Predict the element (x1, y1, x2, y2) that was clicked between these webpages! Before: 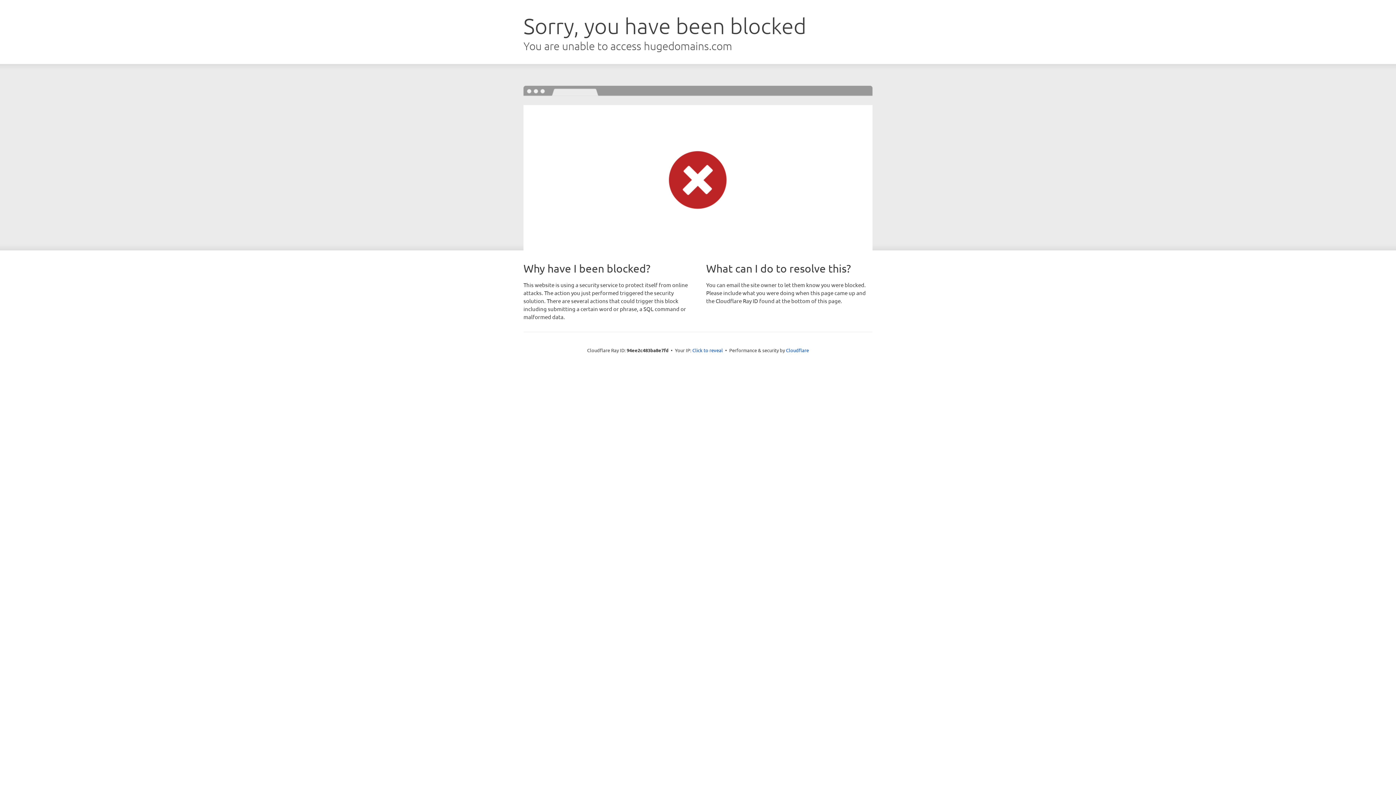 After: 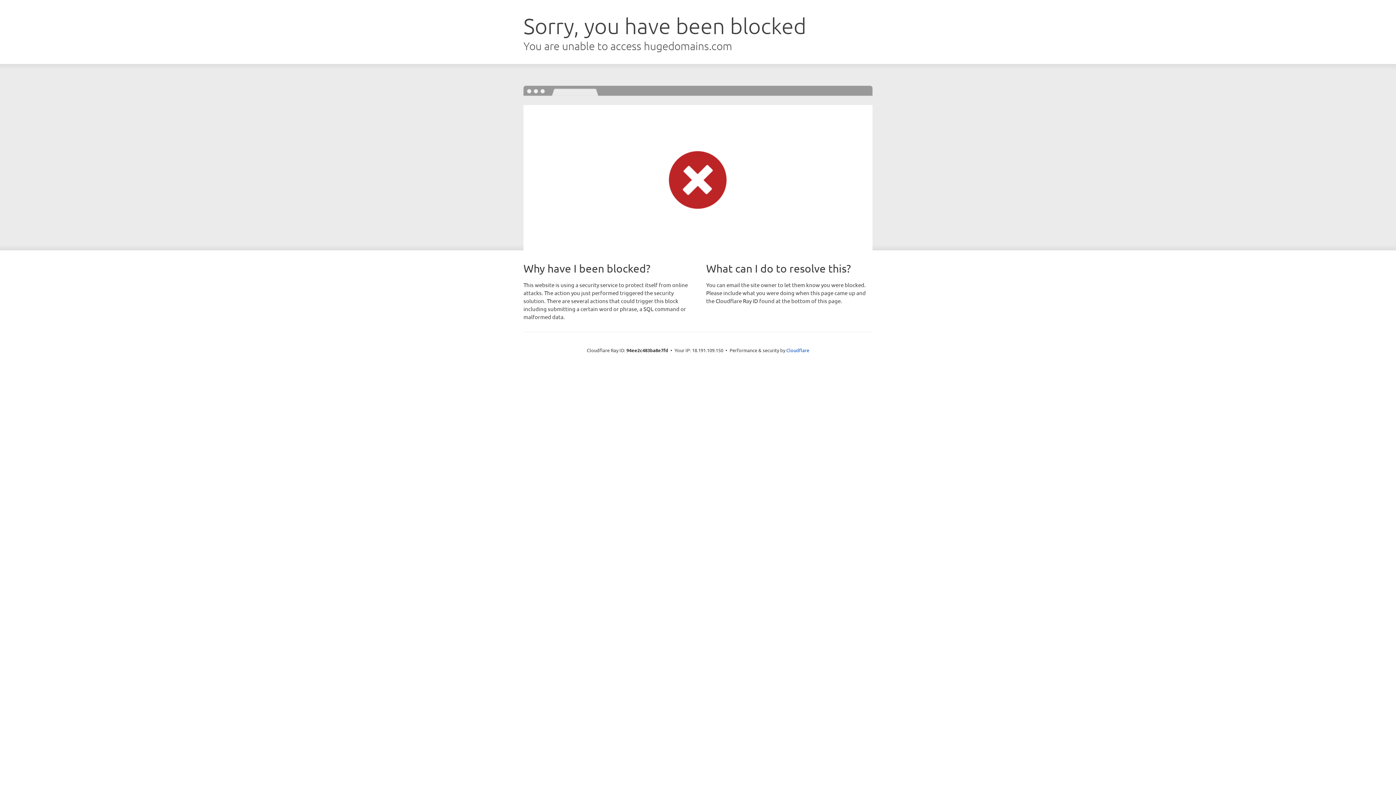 Action: label: Click to reveal bbox: (692, 346, 723, 353)